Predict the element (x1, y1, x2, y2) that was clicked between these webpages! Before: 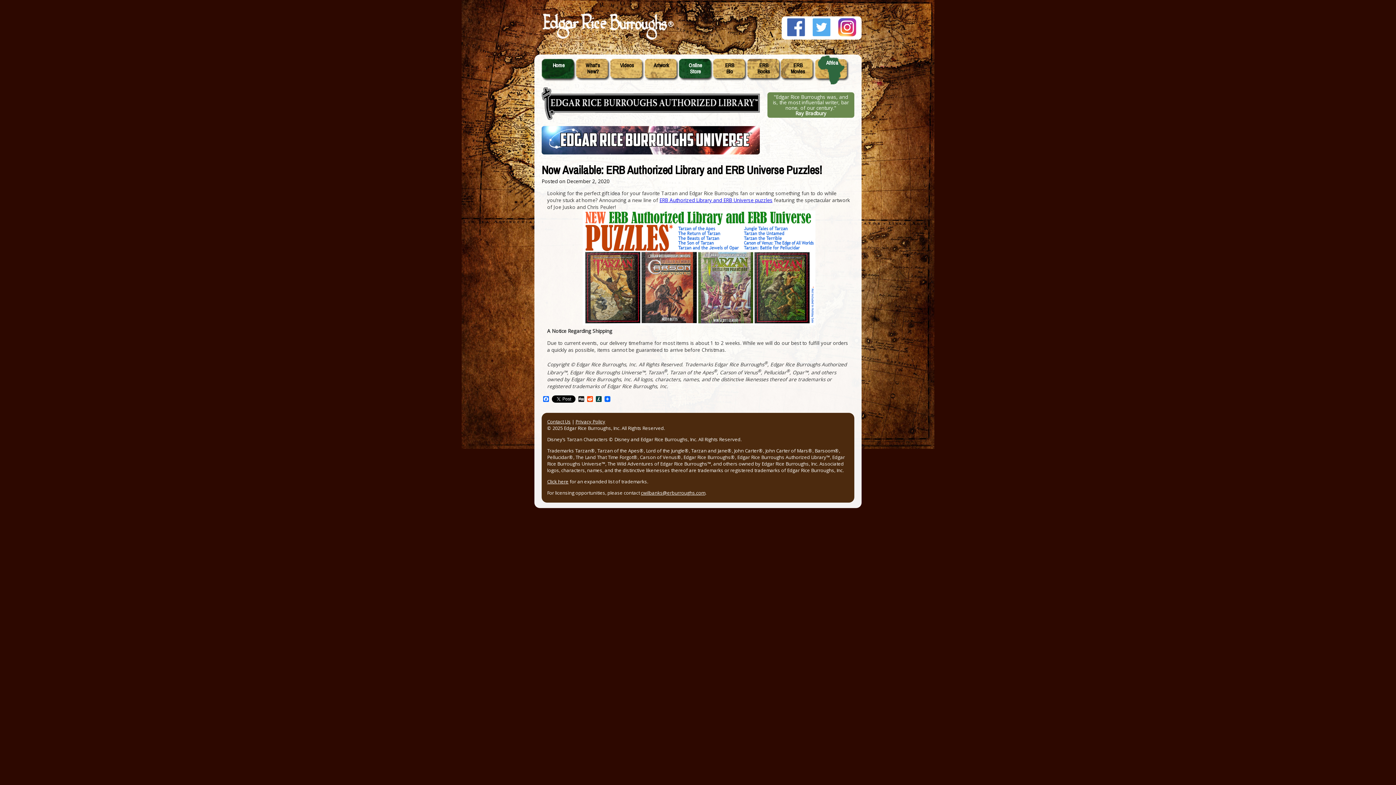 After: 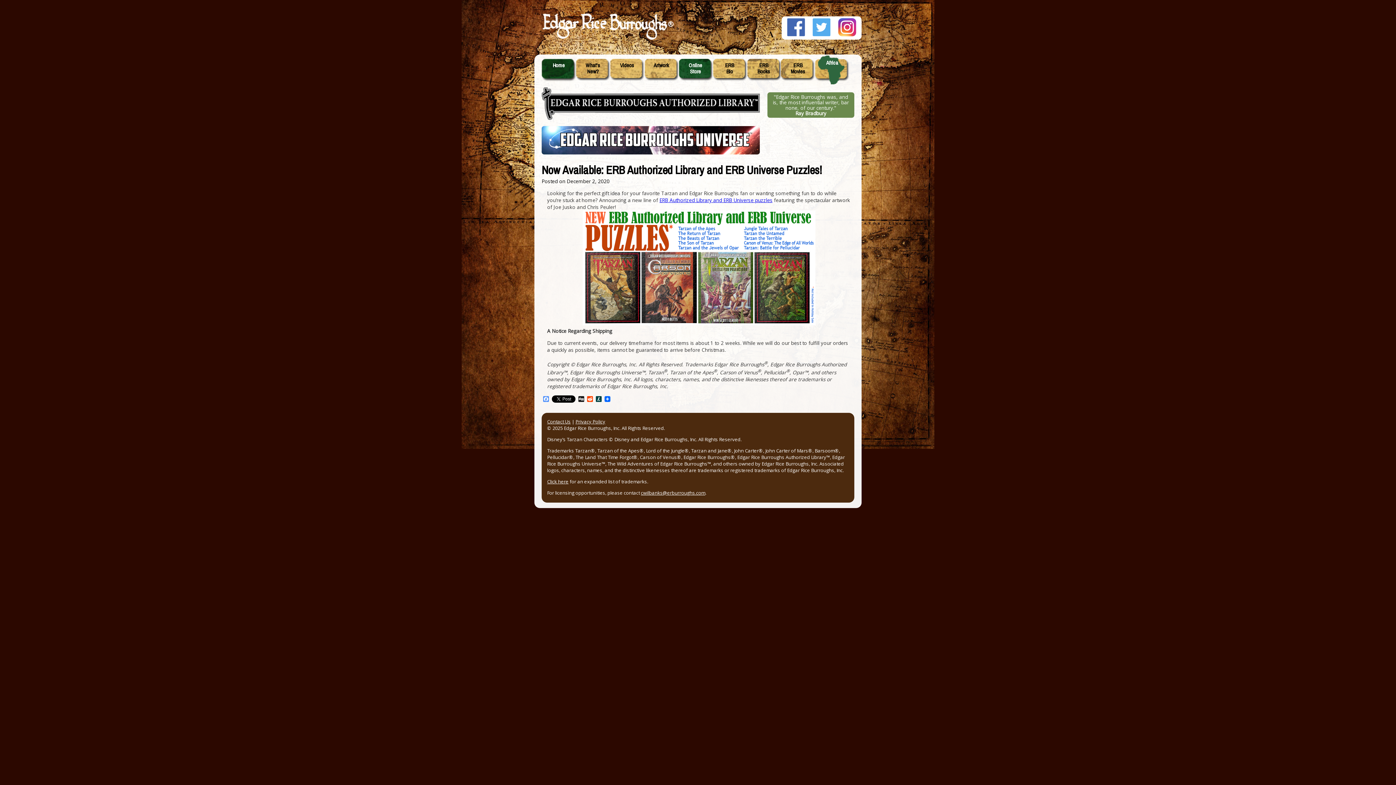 Action: bbox: (541, 396, 550, 403) label: Facebook